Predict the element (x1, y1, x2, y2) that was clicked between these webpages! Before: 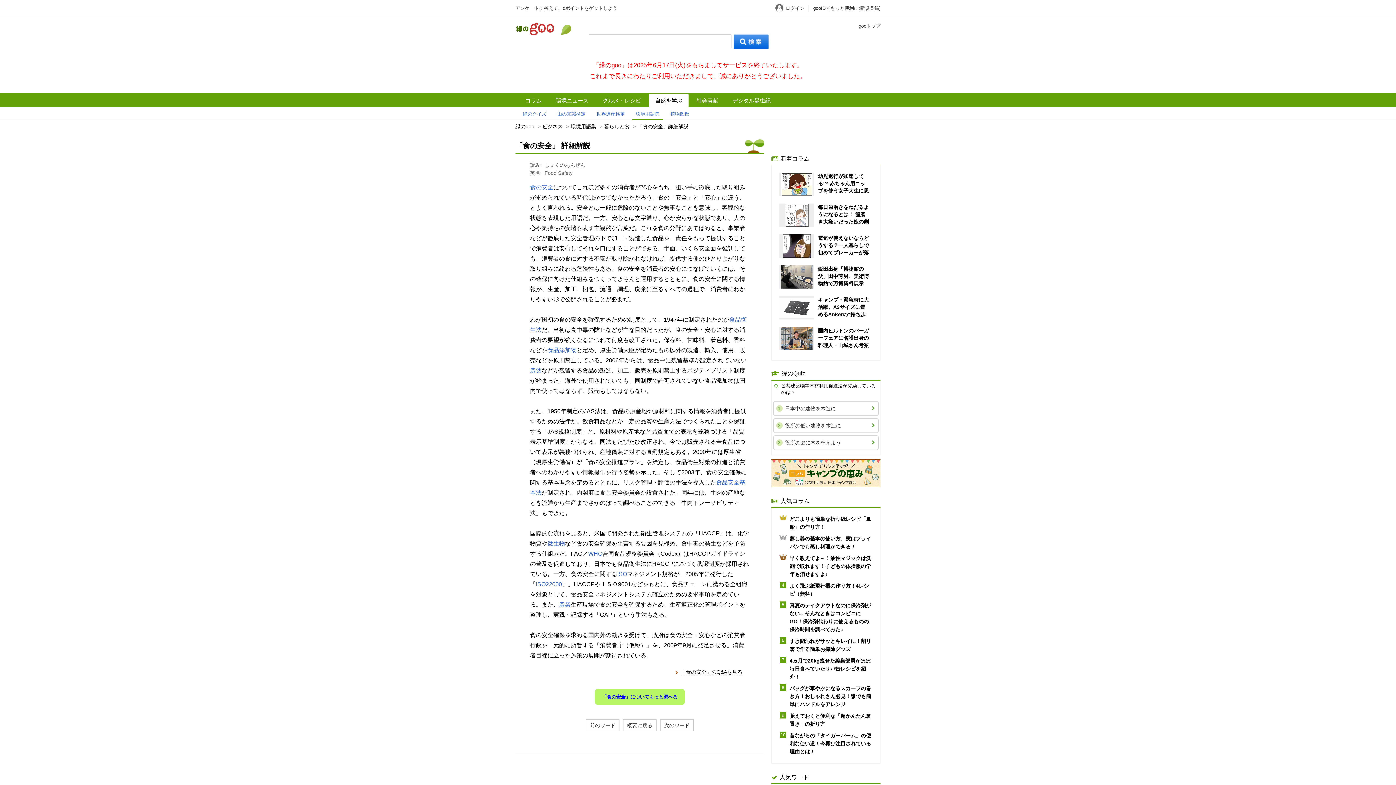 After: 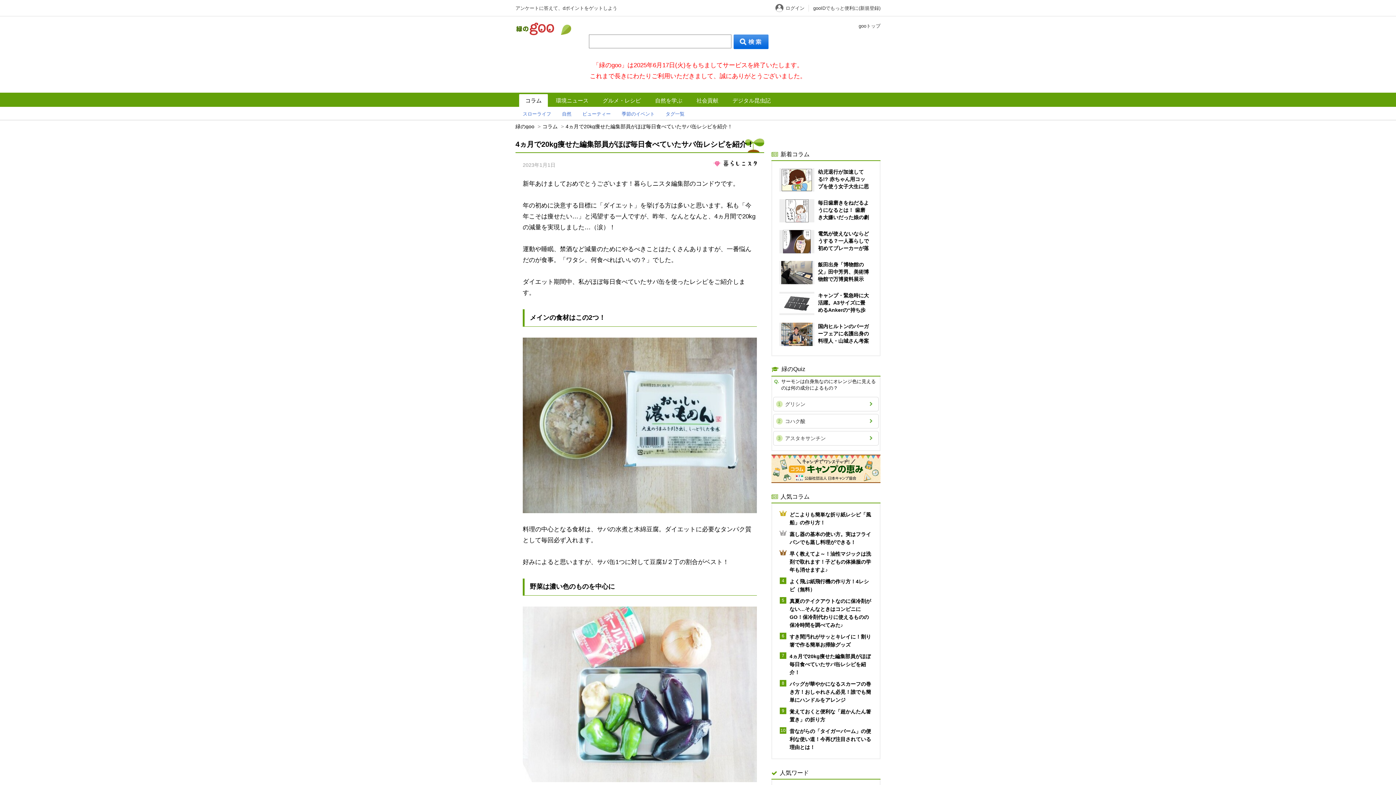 Action: bbox: (789, 658, 870, 680) label: 4ヵ月で20kg痩せた編集部員がほぼ毎日食べていたサバ缶レシピを紹介！